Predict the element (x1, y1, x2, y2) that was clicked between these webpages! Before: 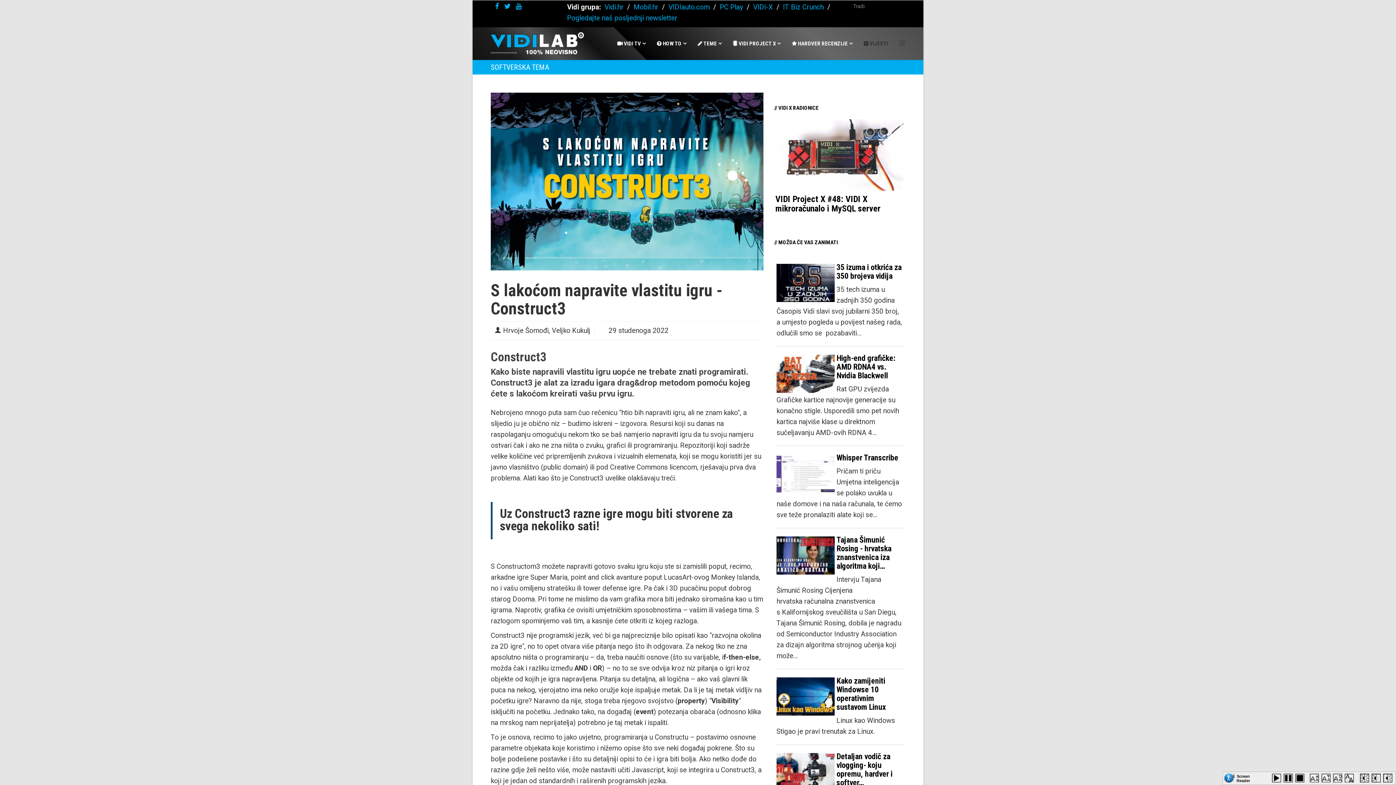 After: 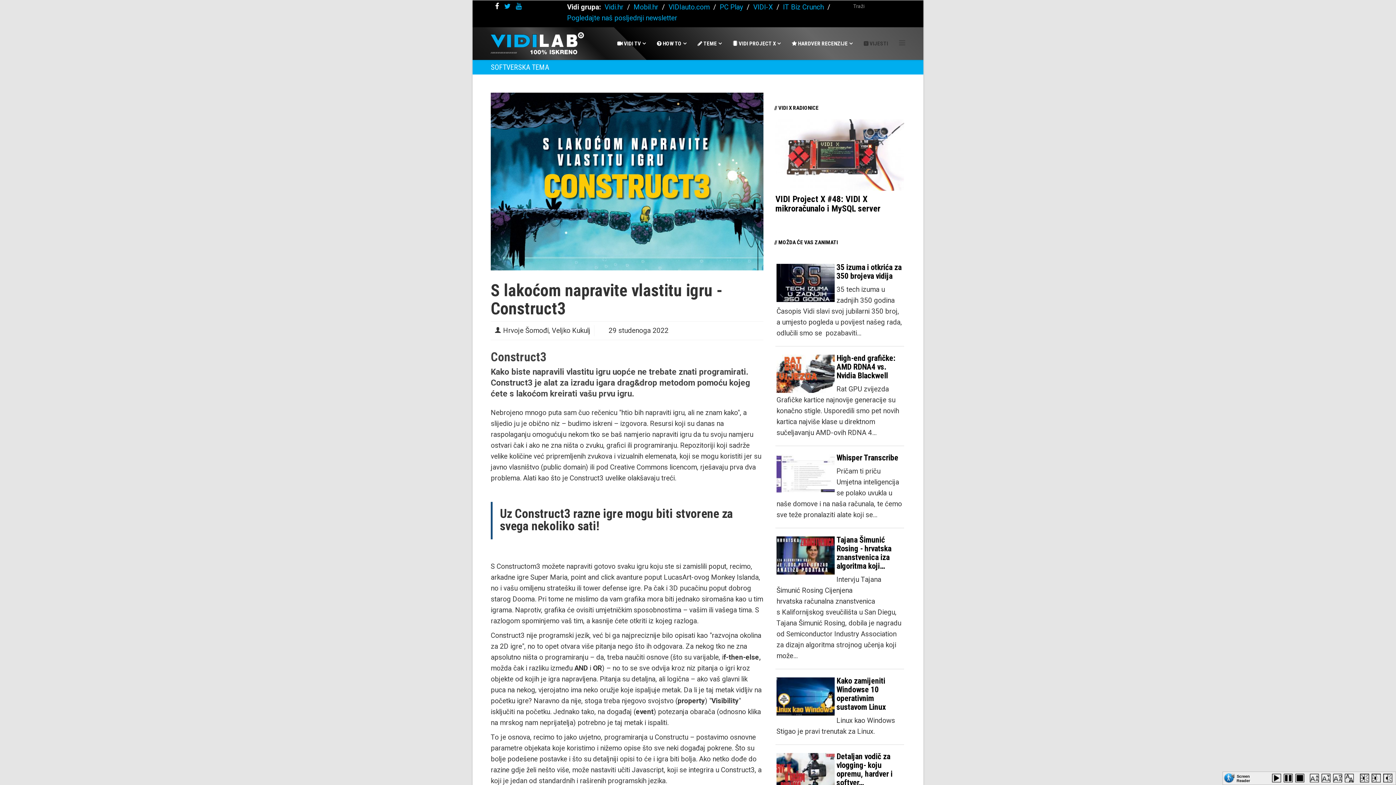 Action: bbox: (495, 2, 499, 10) label: facebook